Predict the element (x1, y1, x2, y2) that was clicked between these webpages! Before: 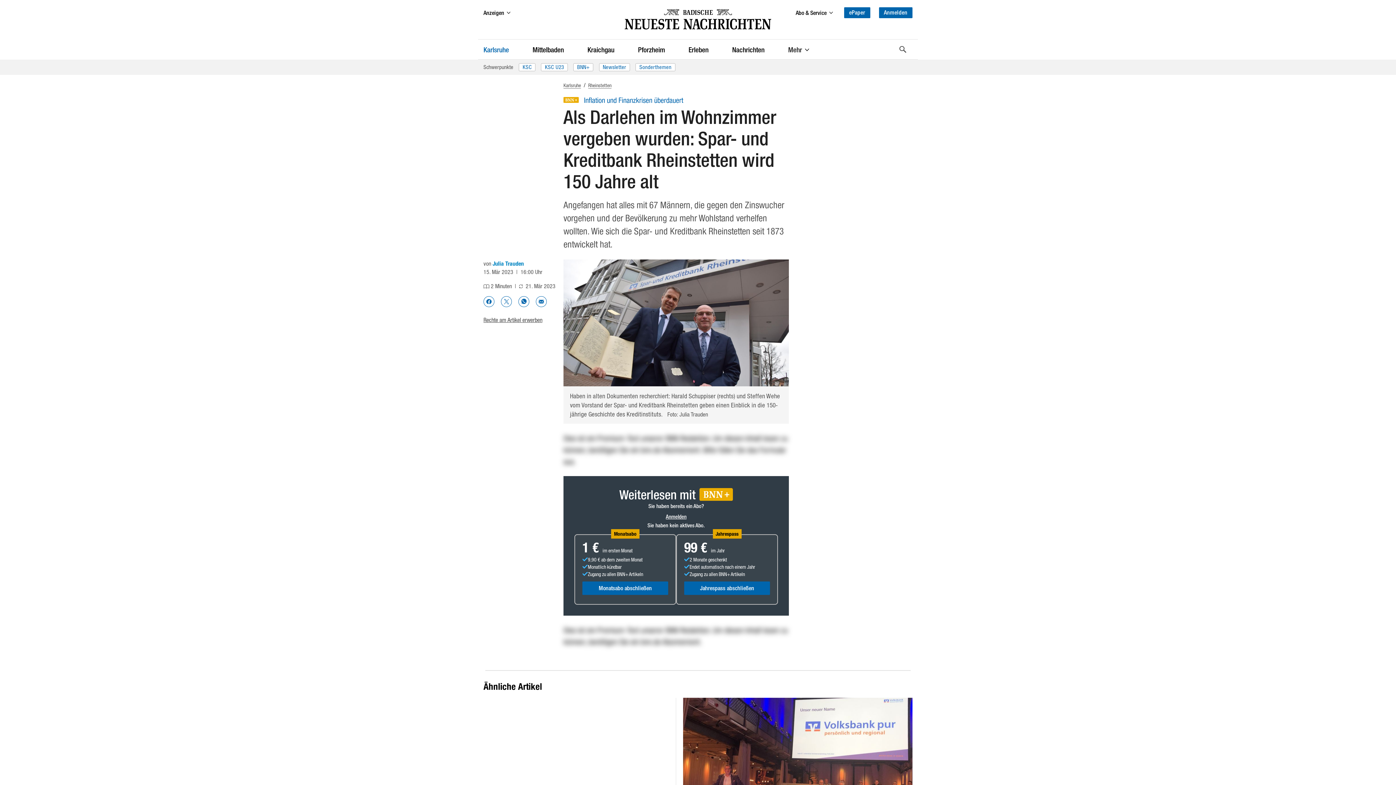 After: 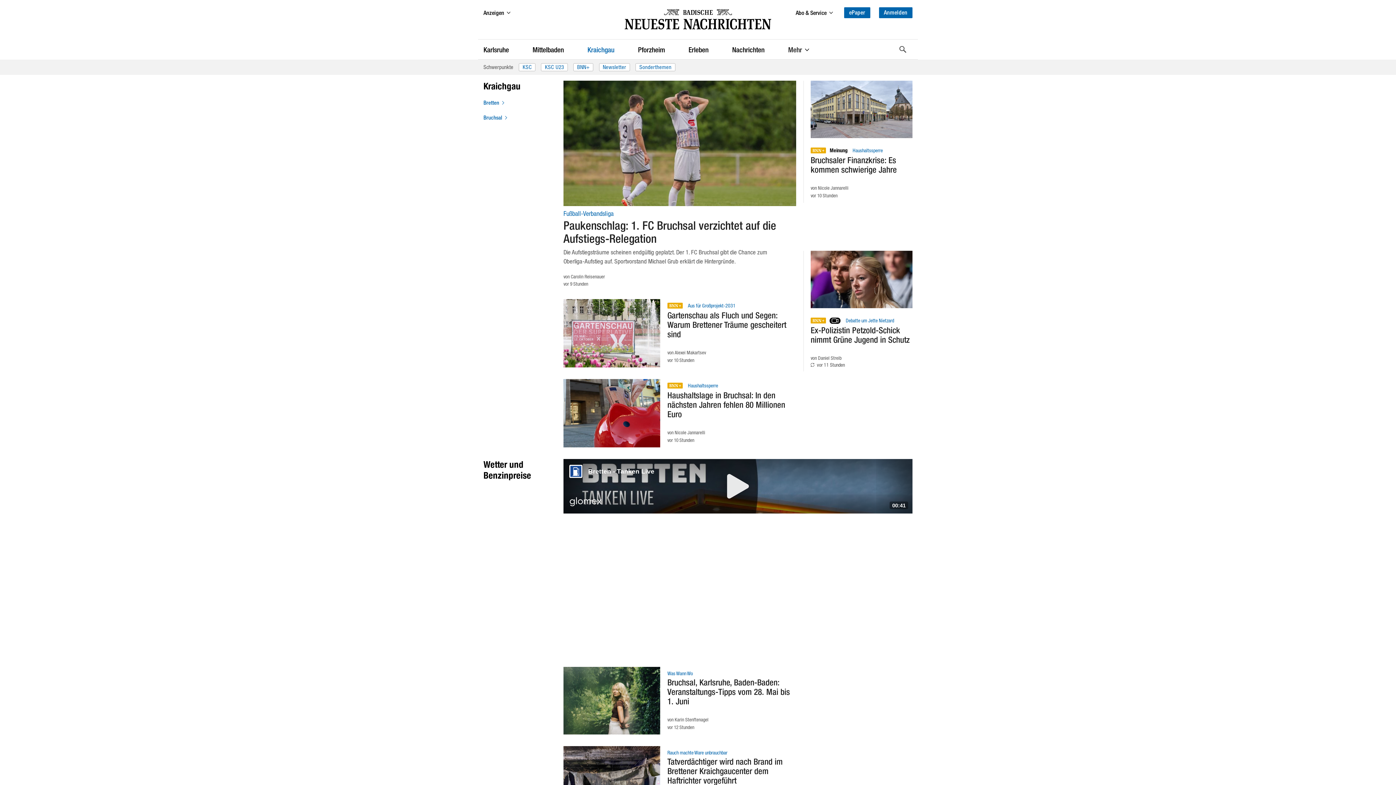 Action: label: Kraichgau bbox: (587, 44, 614, 55)